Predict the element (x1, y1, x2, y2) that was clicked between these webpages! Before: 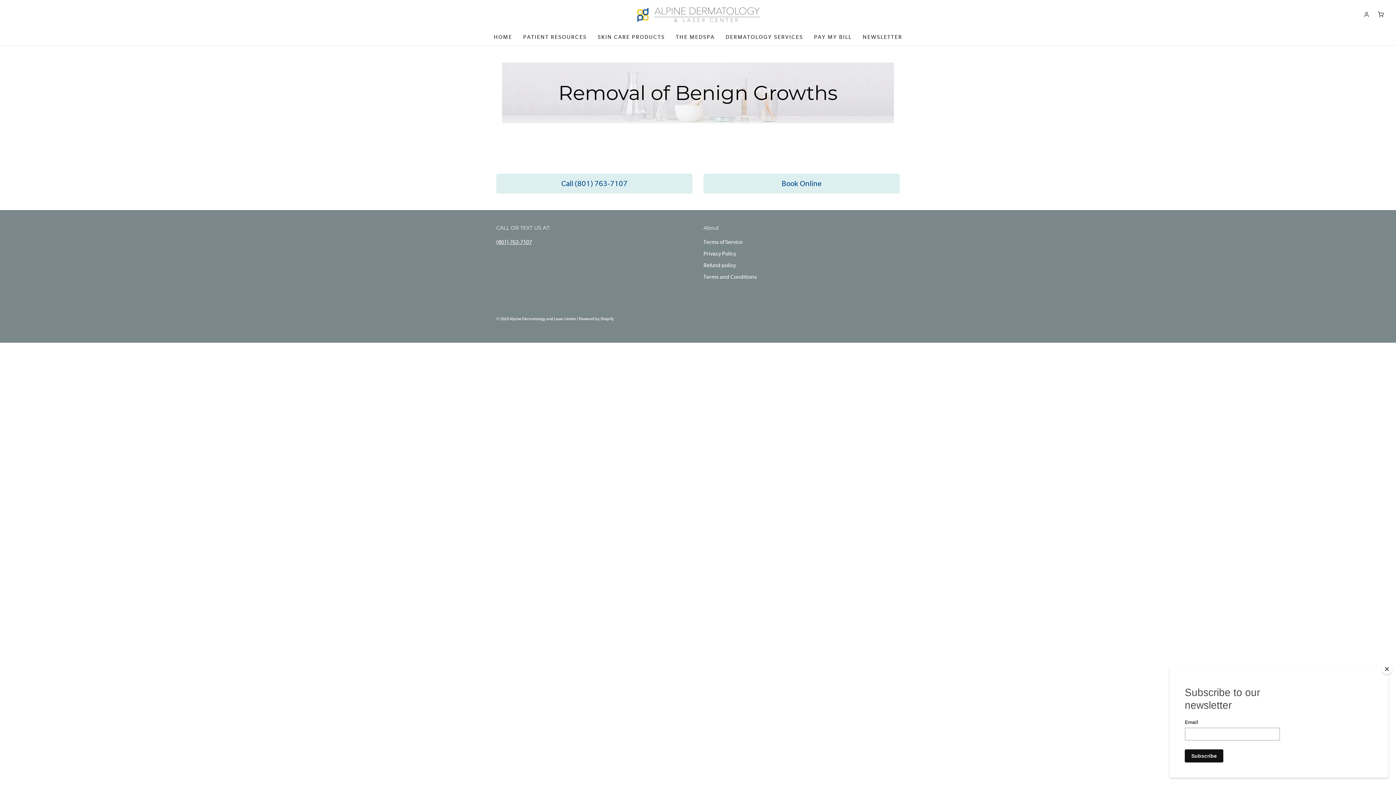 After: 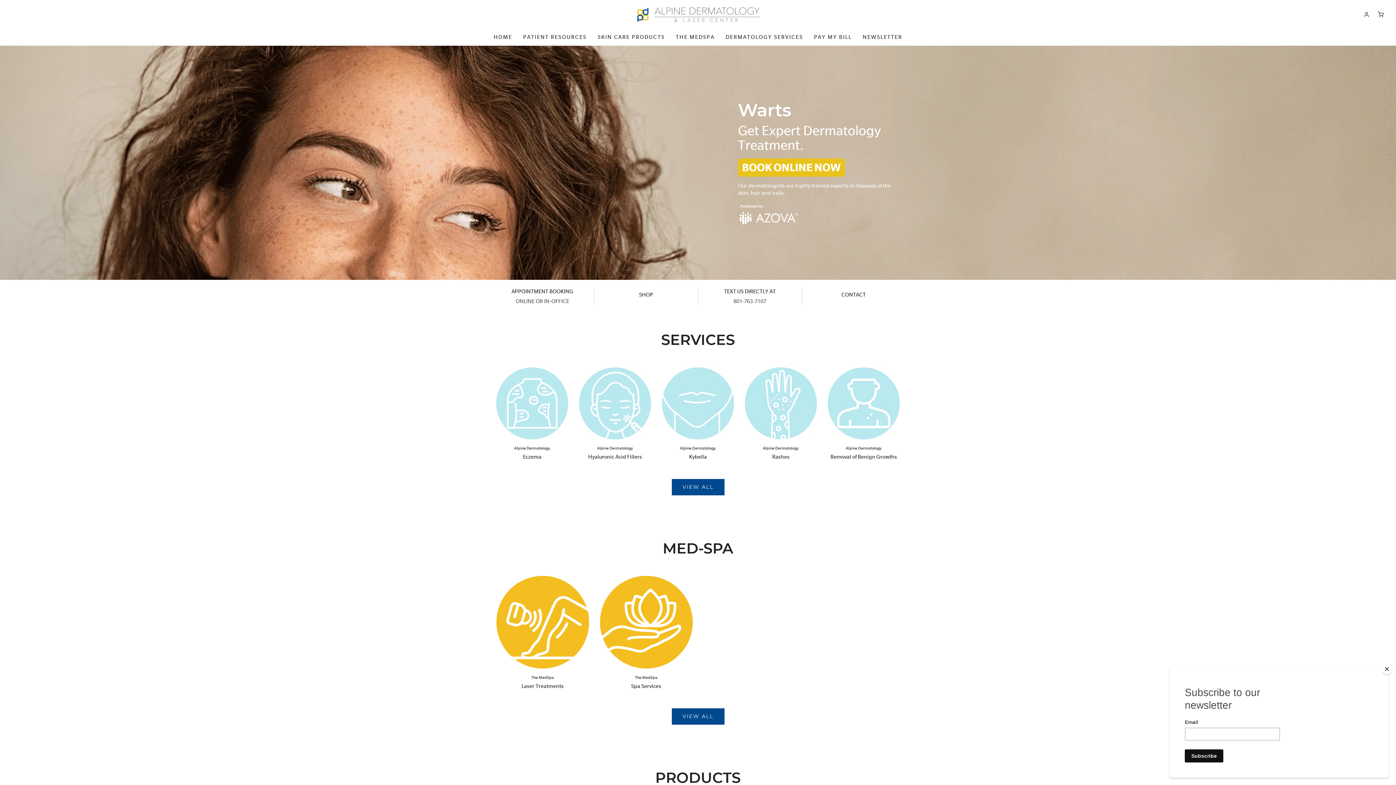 Action: bbox: (476, 5, 920, 23)